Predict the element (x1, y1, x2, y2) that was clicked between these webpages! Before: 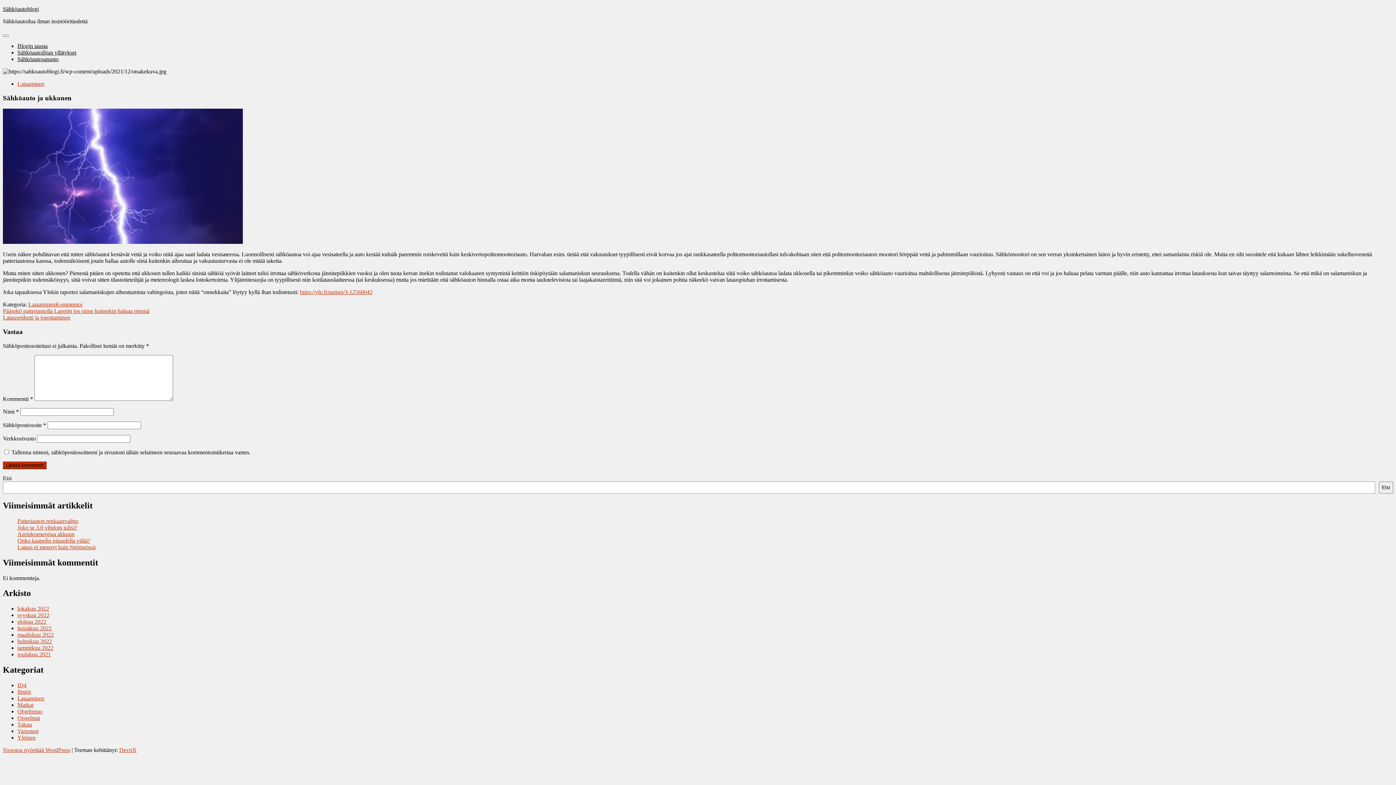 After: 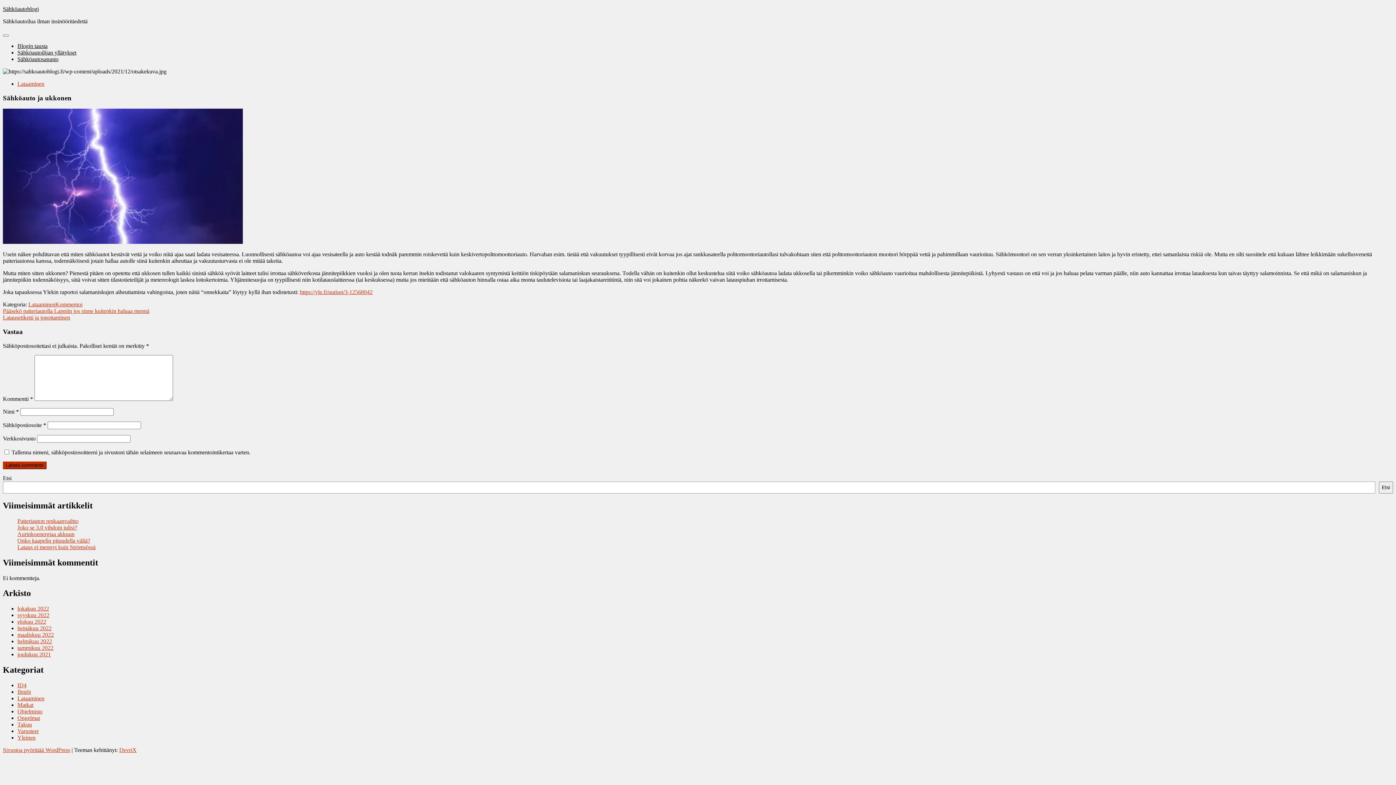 Action: bbox: (119, 747, 136, 753) label: DevriX